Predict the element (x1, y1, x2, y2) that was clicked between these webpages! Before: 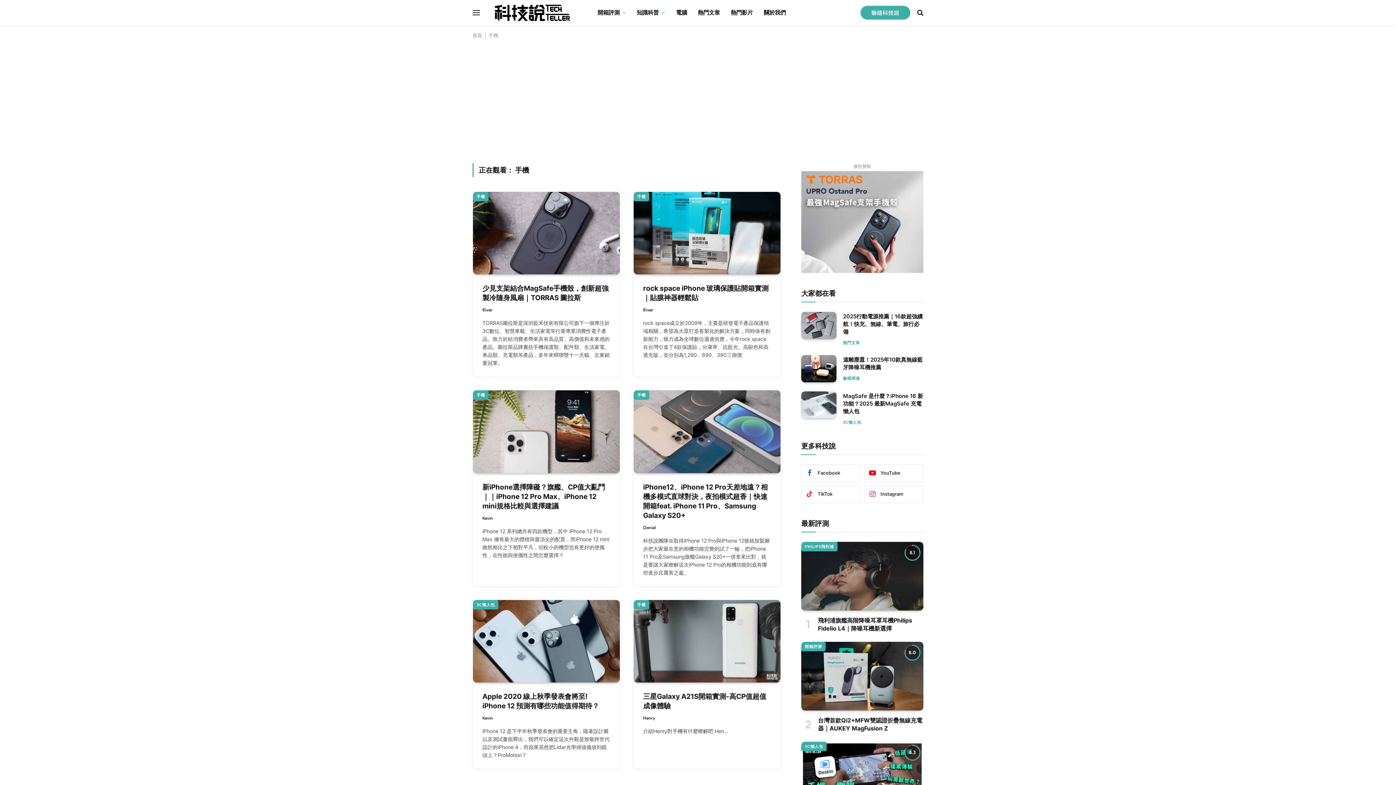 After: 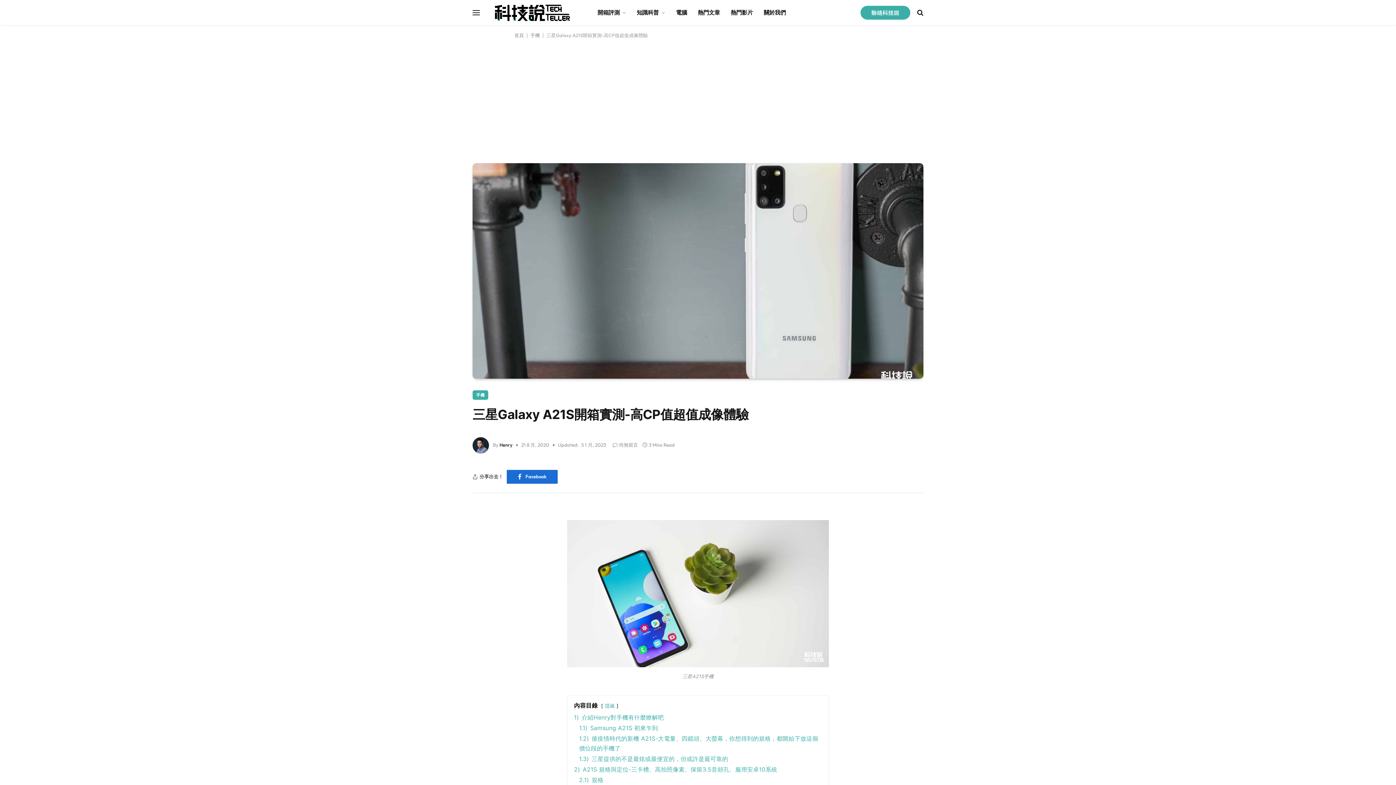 Action: bbox: (633, 600, 780, 682)